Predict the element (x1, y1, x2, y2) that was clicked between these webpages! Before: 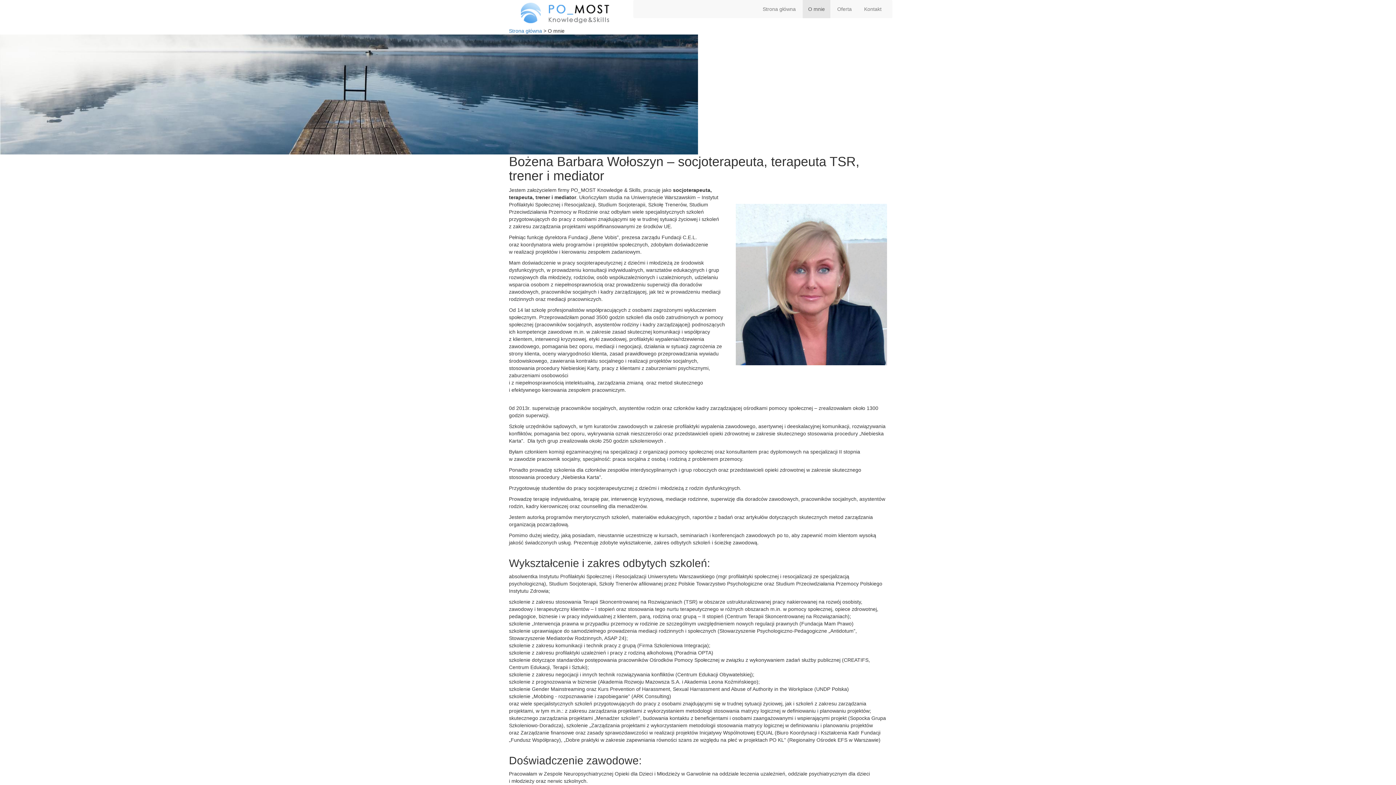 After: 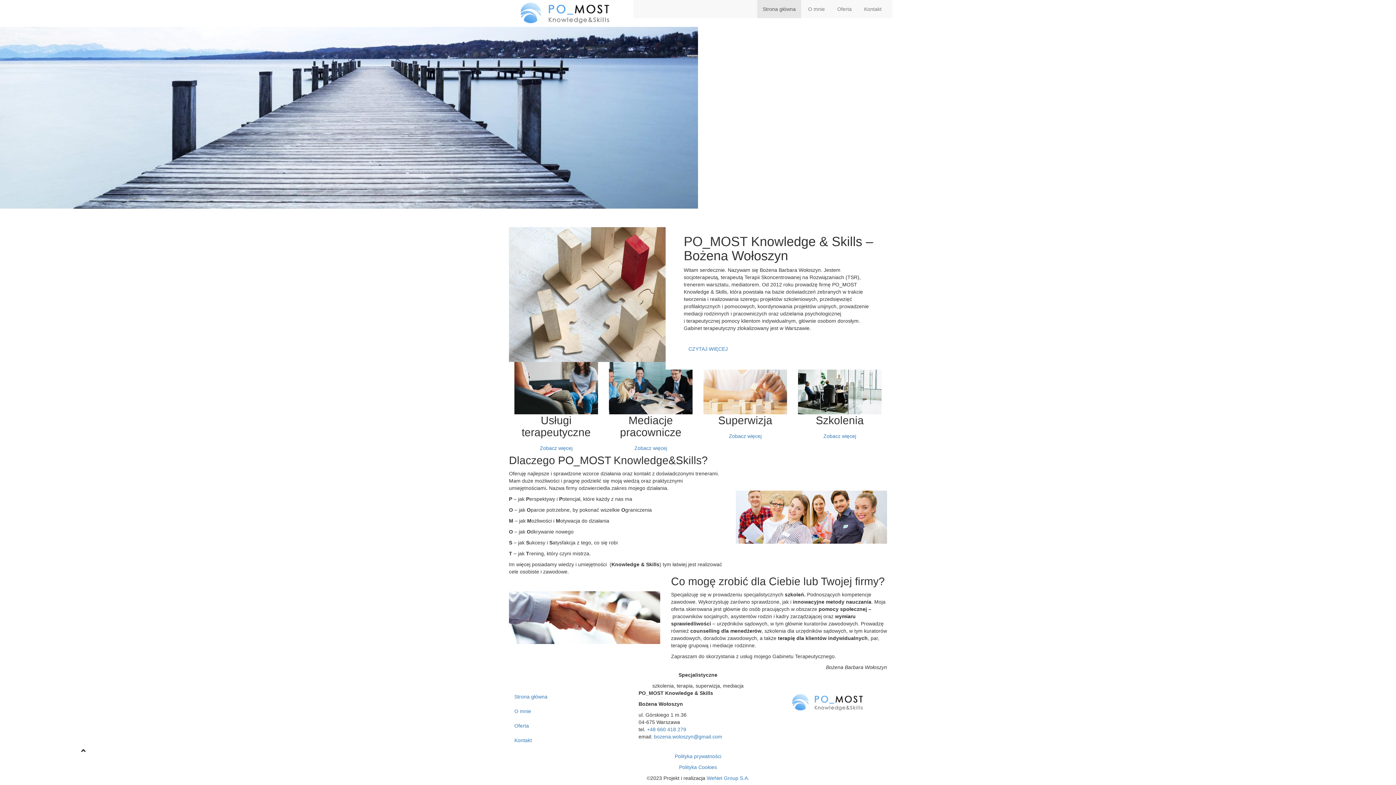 Action: bbox: (521, 10, 615, 15)